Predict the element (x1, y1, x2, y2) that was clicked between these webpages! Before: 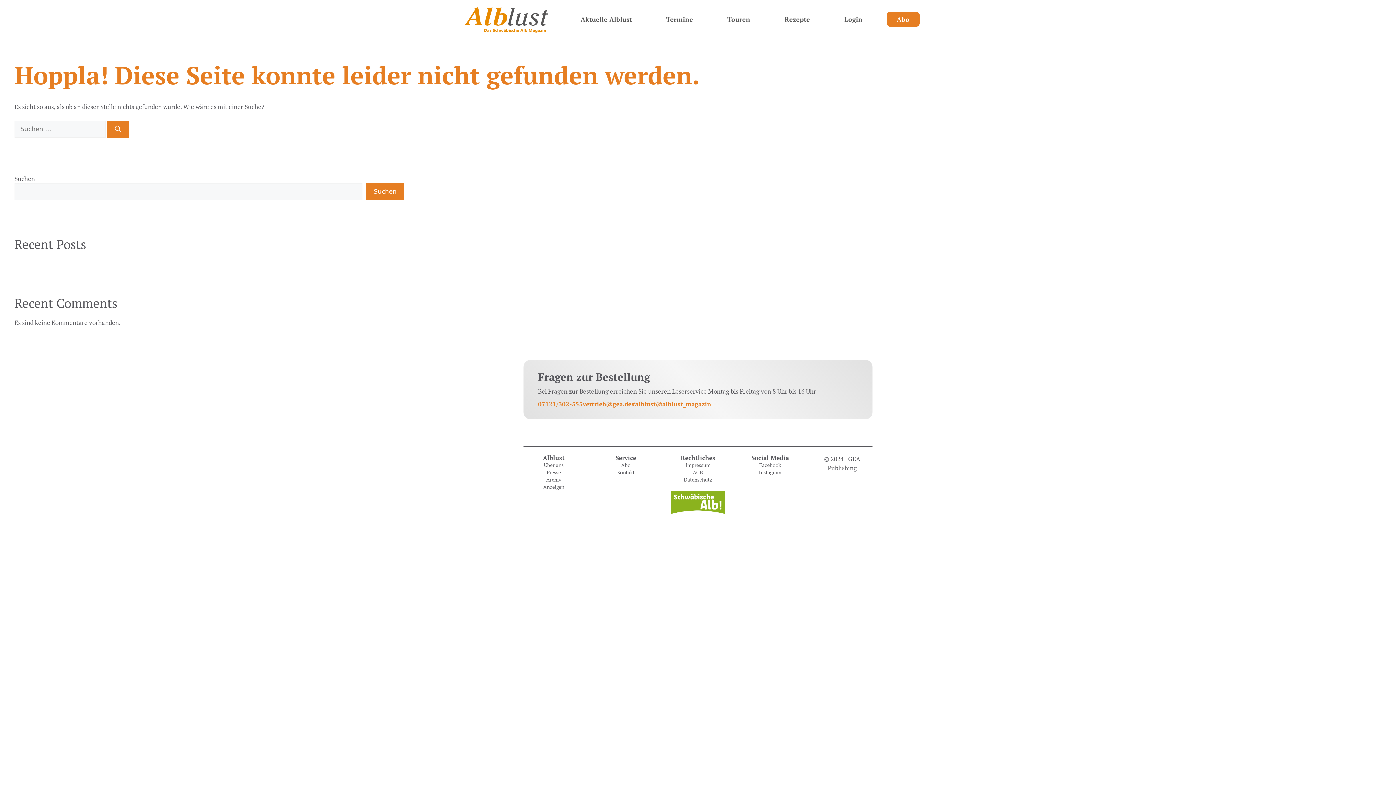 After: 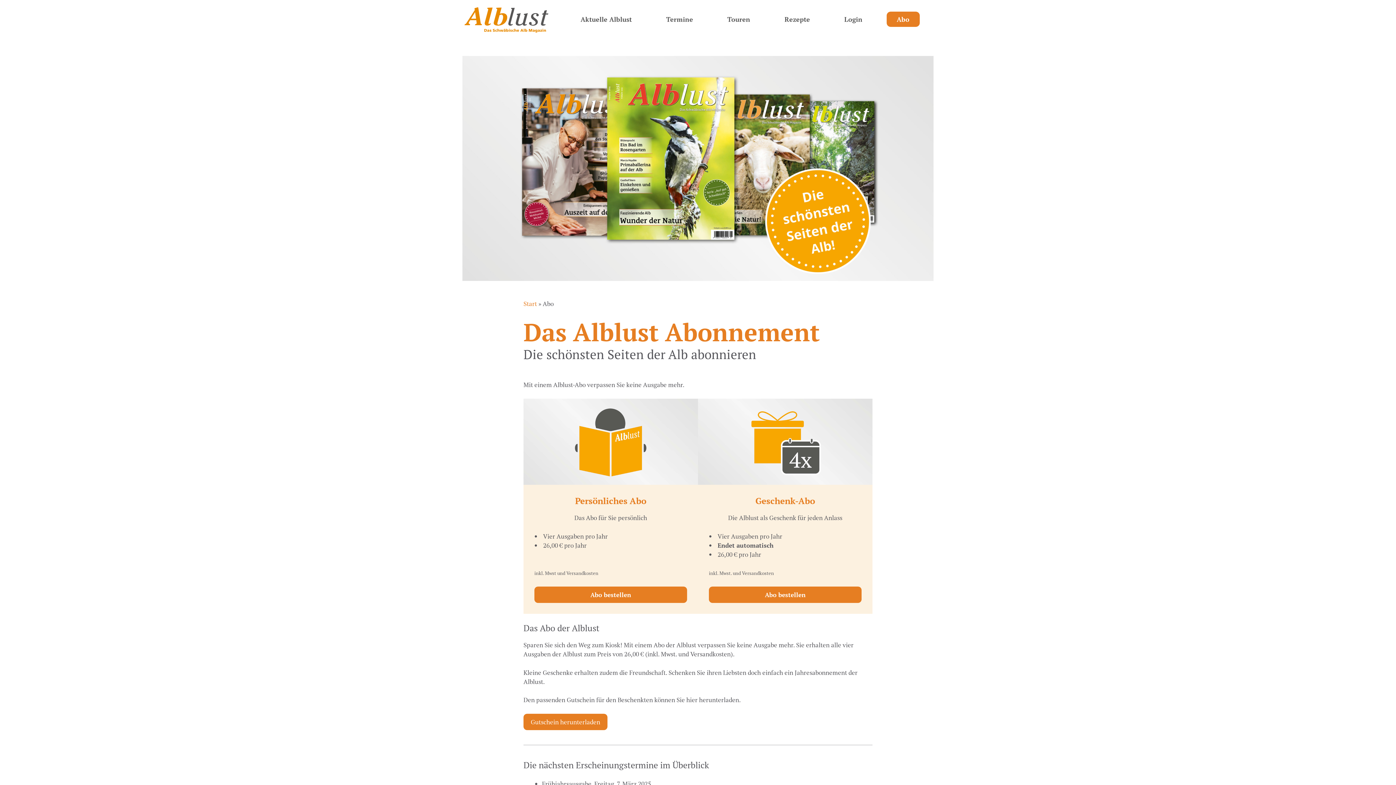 Action: bbox: (621, 462, 630, 468) label: Abo